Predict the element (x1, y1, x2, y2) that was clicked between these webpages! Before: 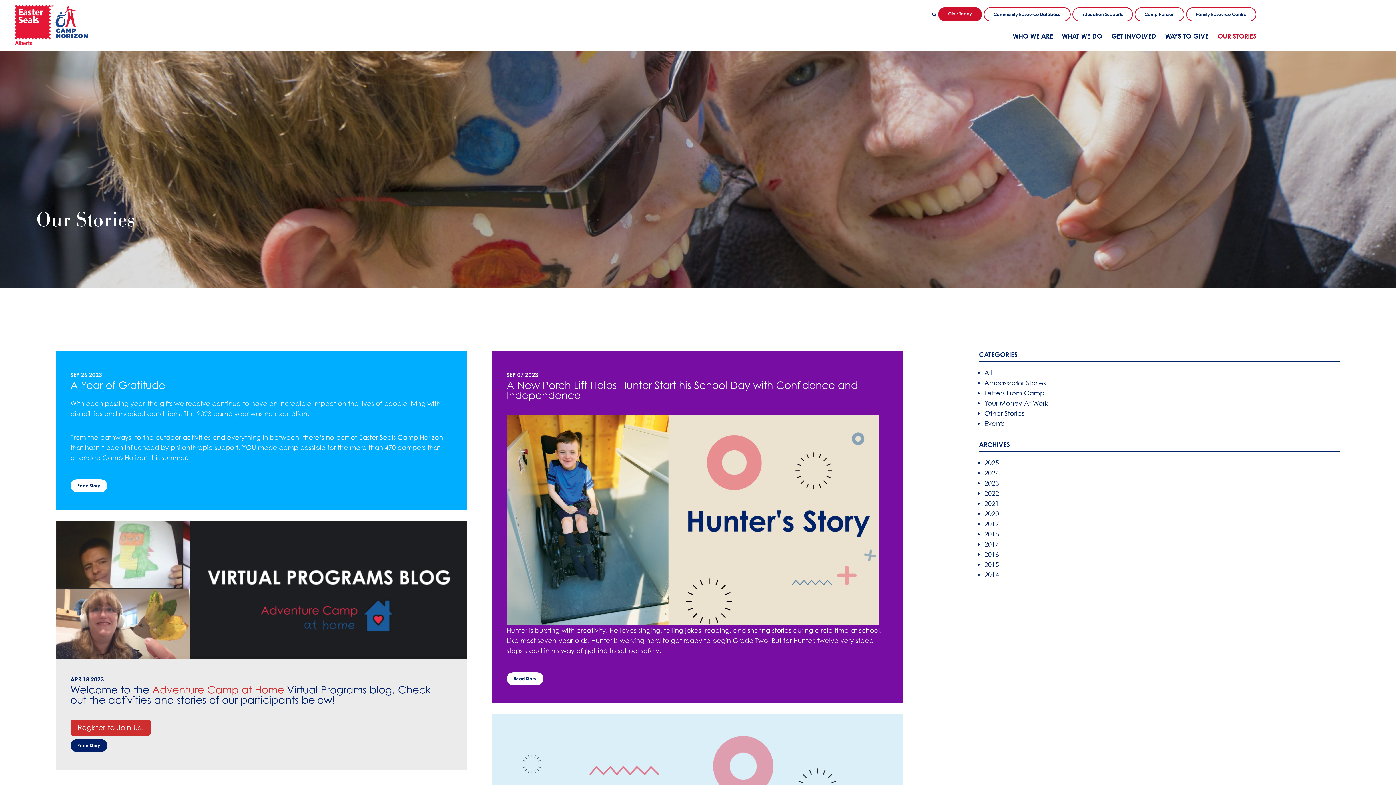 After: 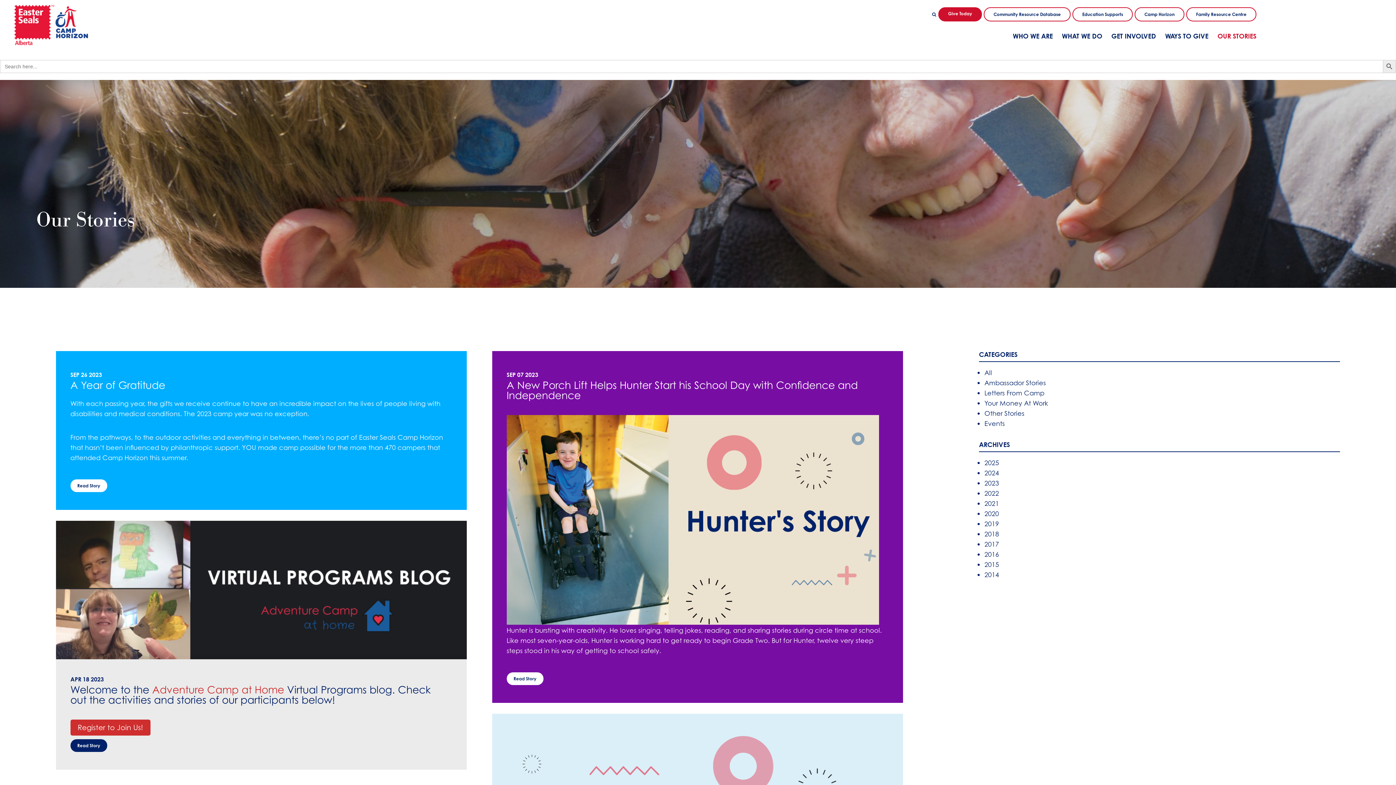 Action: bbox: (932, 11, 936, 17)